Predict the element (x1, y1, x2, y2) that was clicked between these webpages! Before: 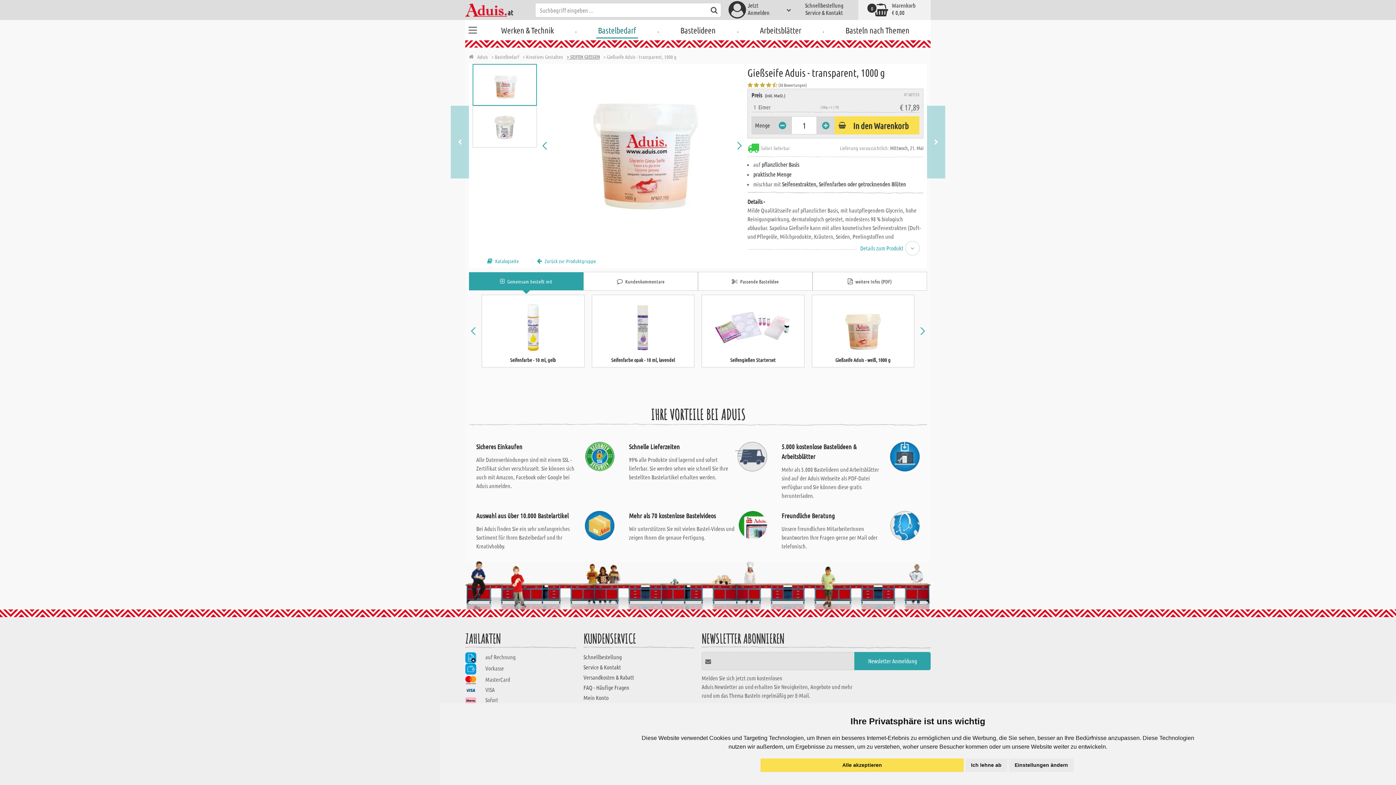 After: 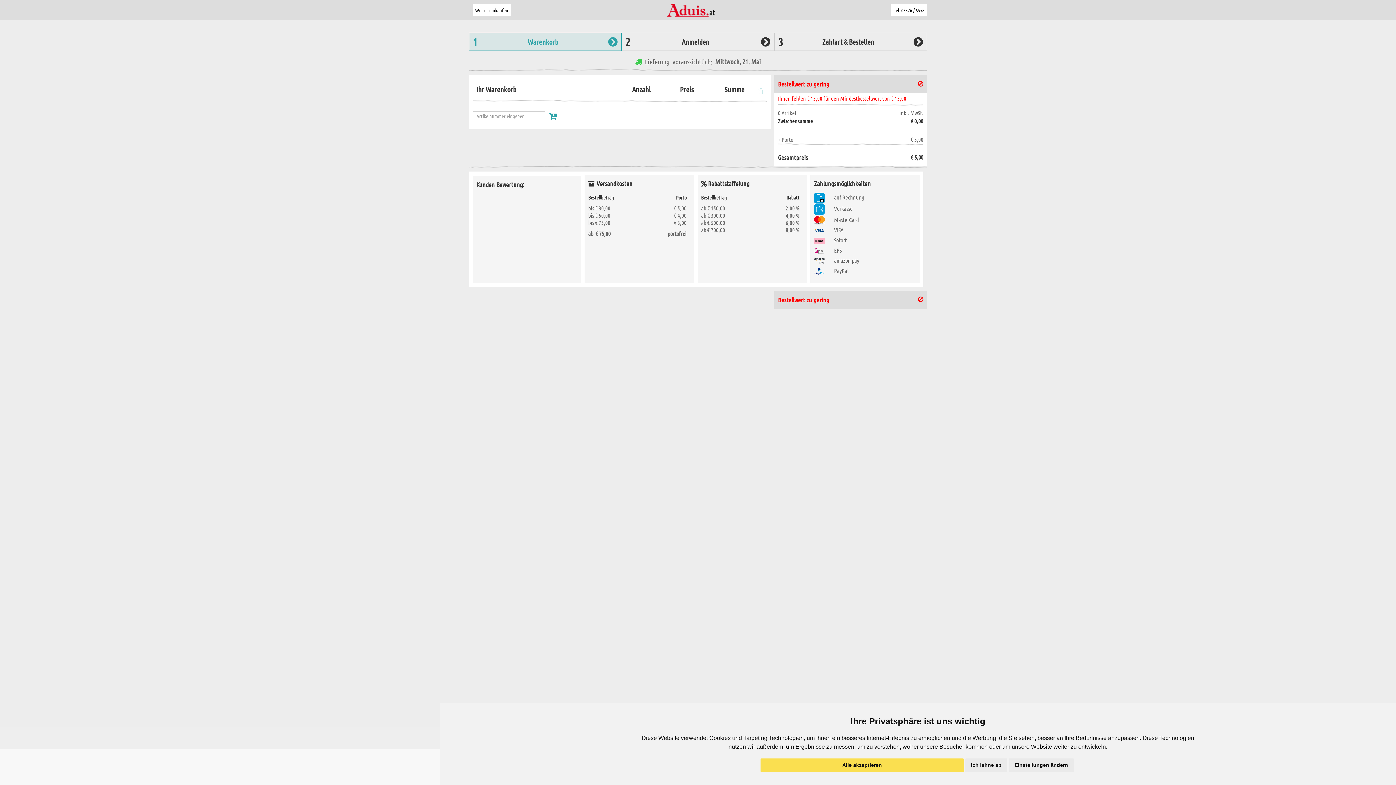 Action: bbox: (860, 1, 929, 18) label: Warenkorb
€ 0,00
0